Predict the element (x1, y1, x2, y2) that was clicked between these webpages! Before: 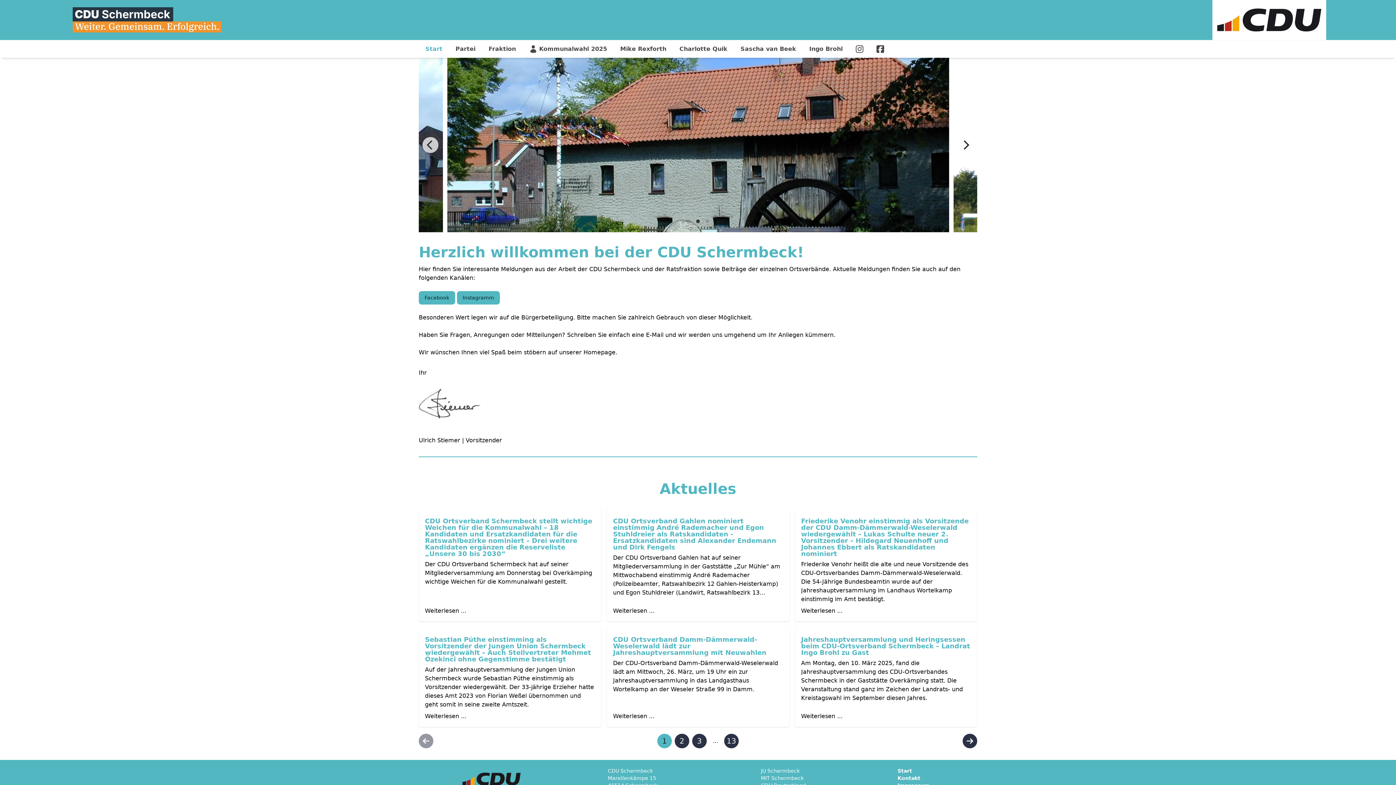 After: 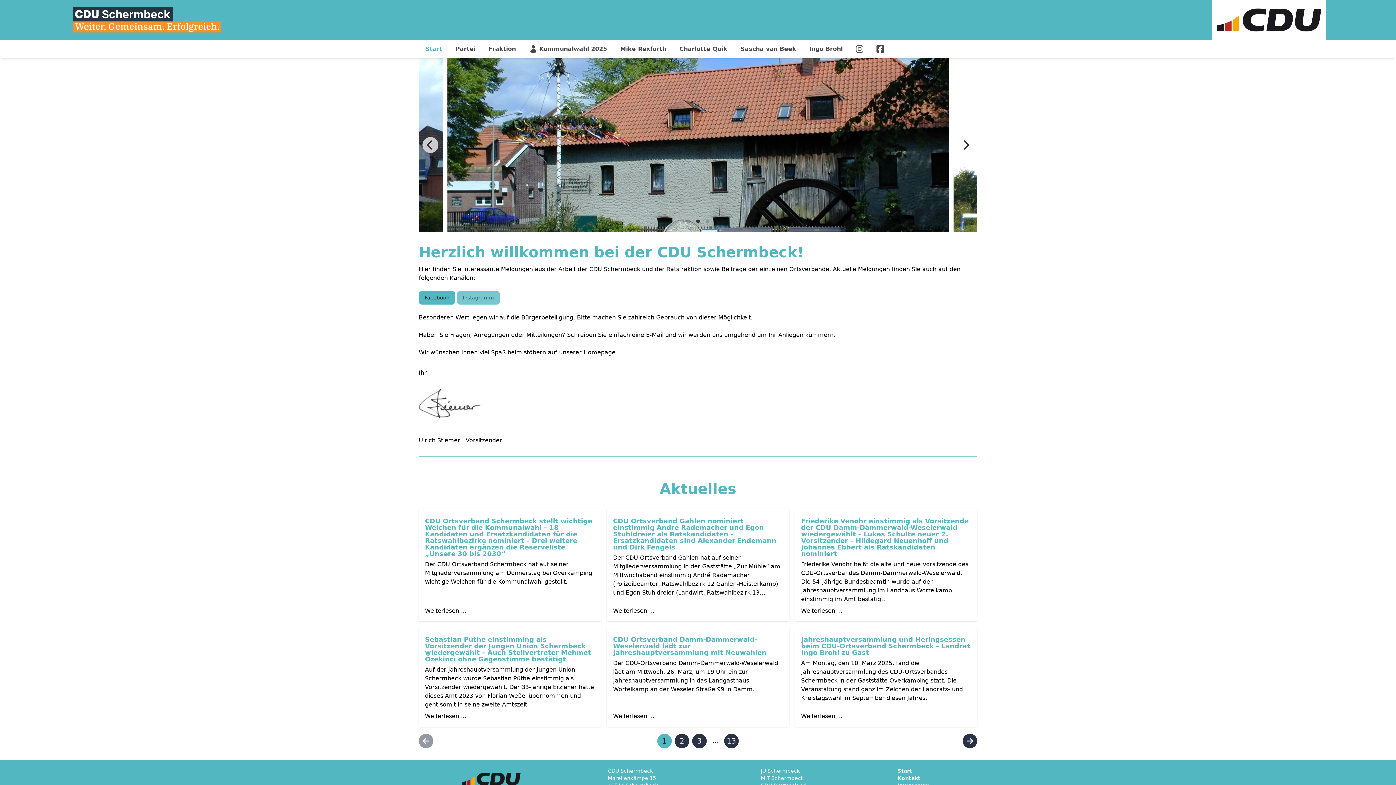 Action: bbox: (457, 291, 500, 304) label: Instagramm